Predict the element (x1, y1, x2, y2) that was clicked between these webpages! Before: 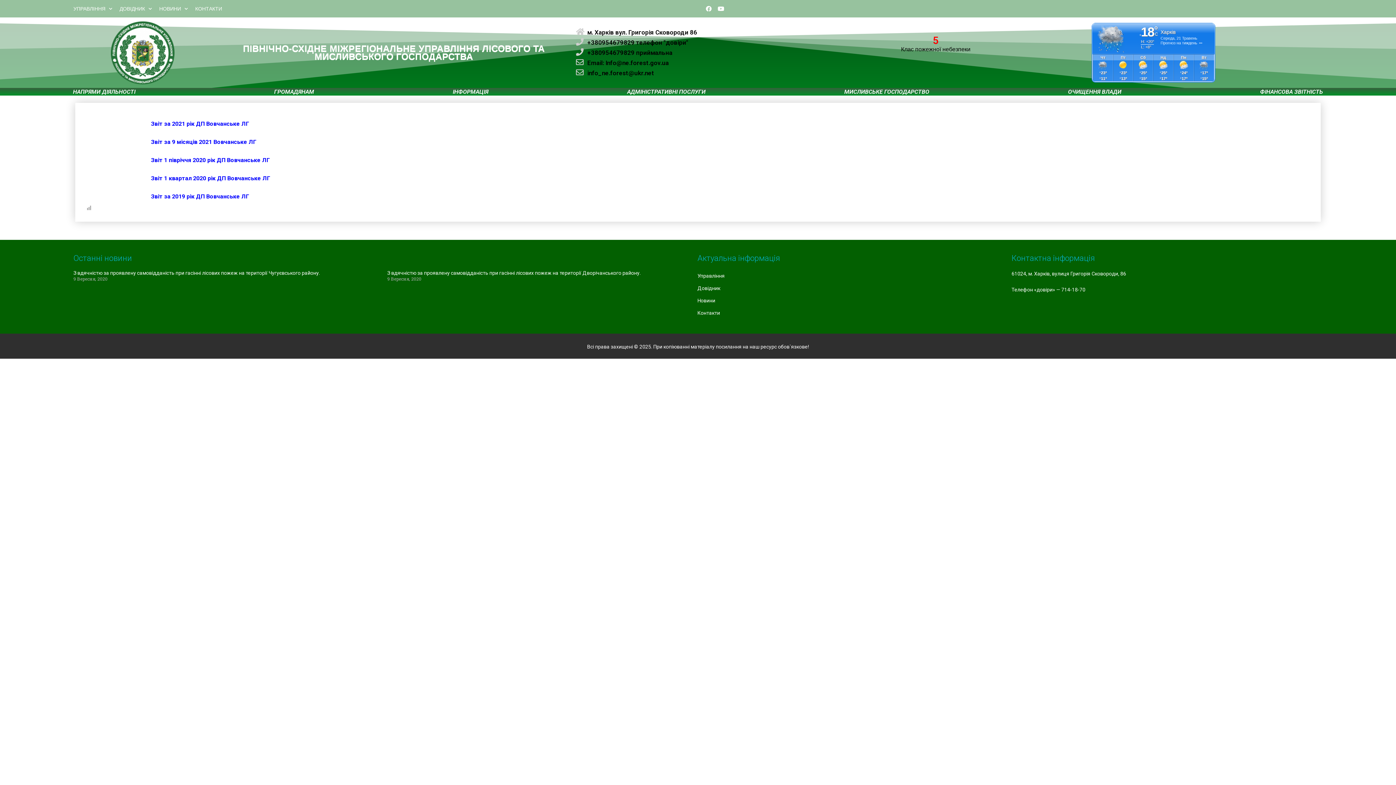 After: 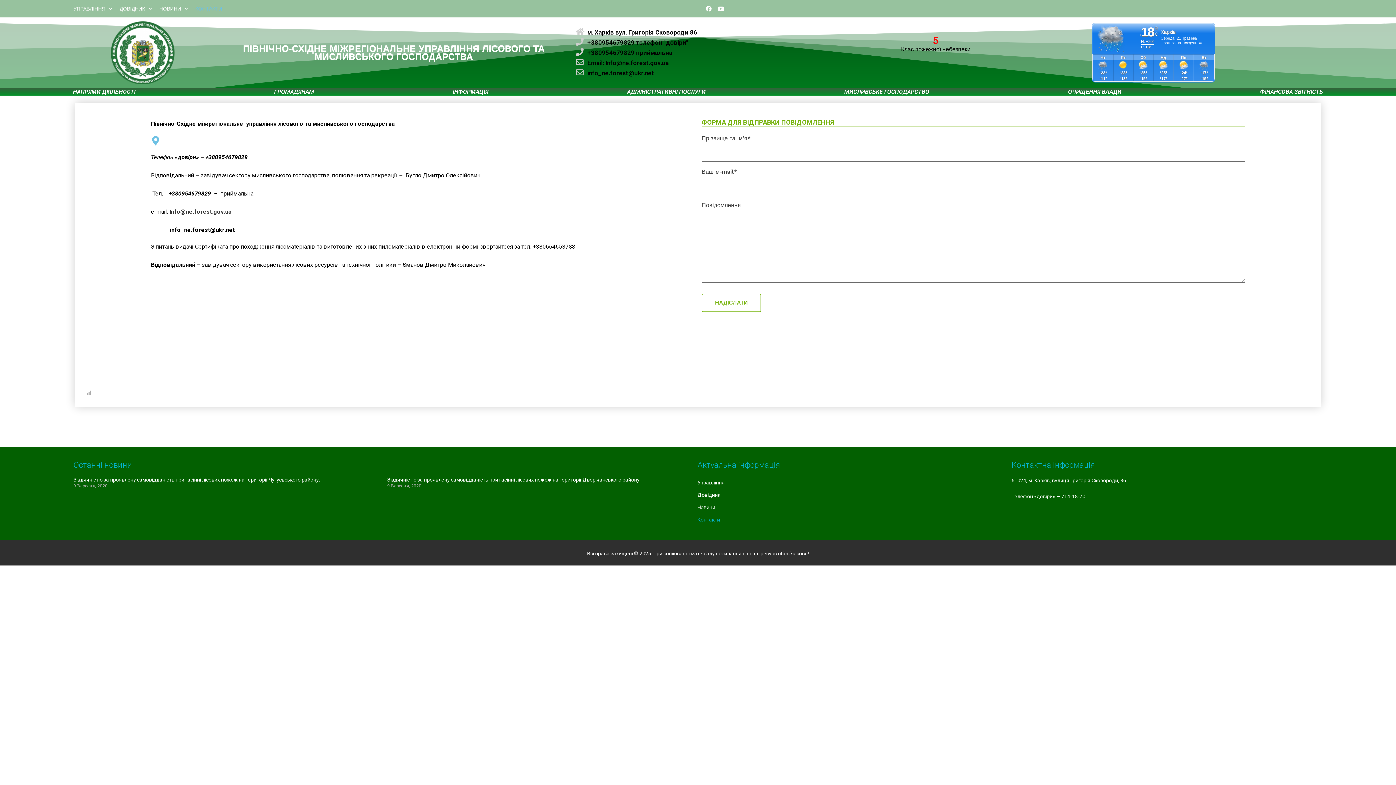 Action: bbox: (697, 306, 1004, 319) label: Контакти